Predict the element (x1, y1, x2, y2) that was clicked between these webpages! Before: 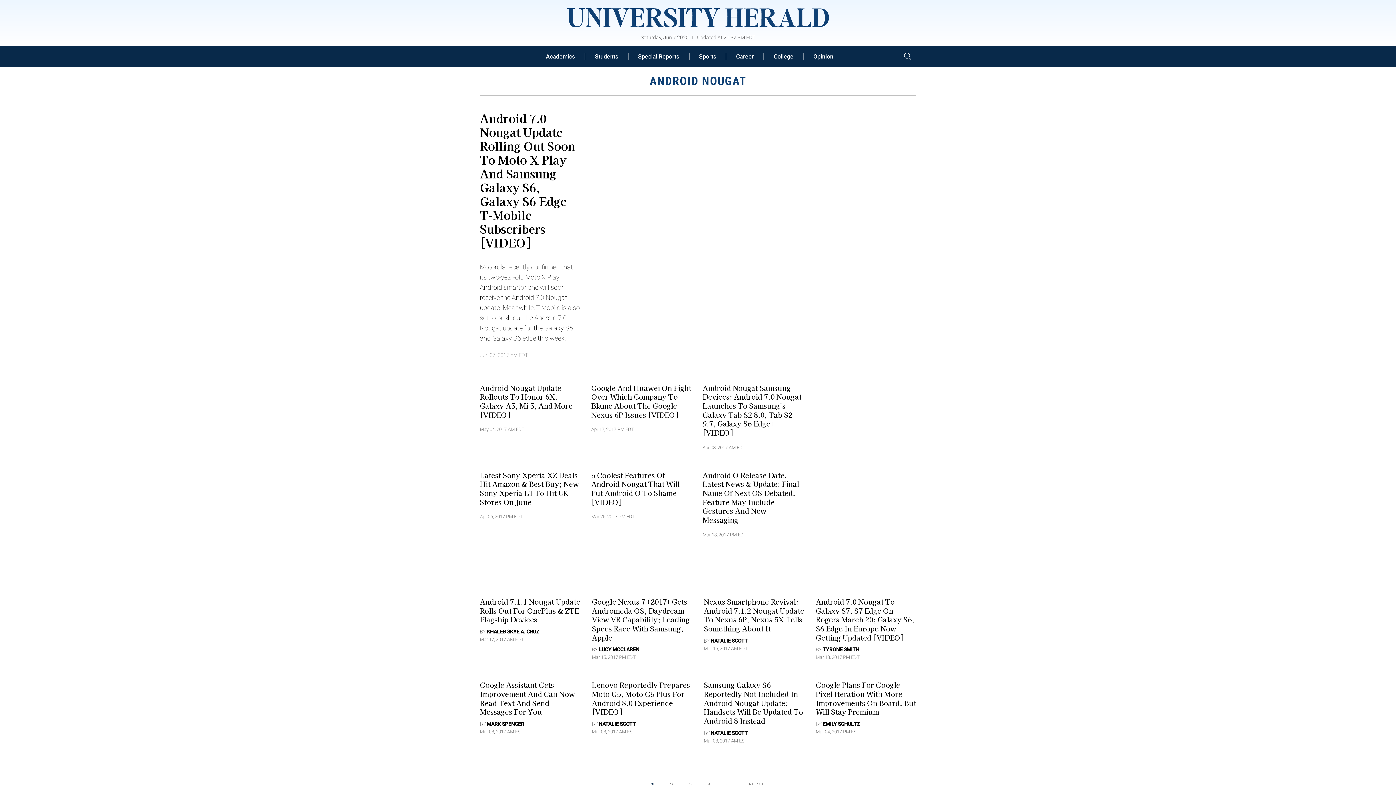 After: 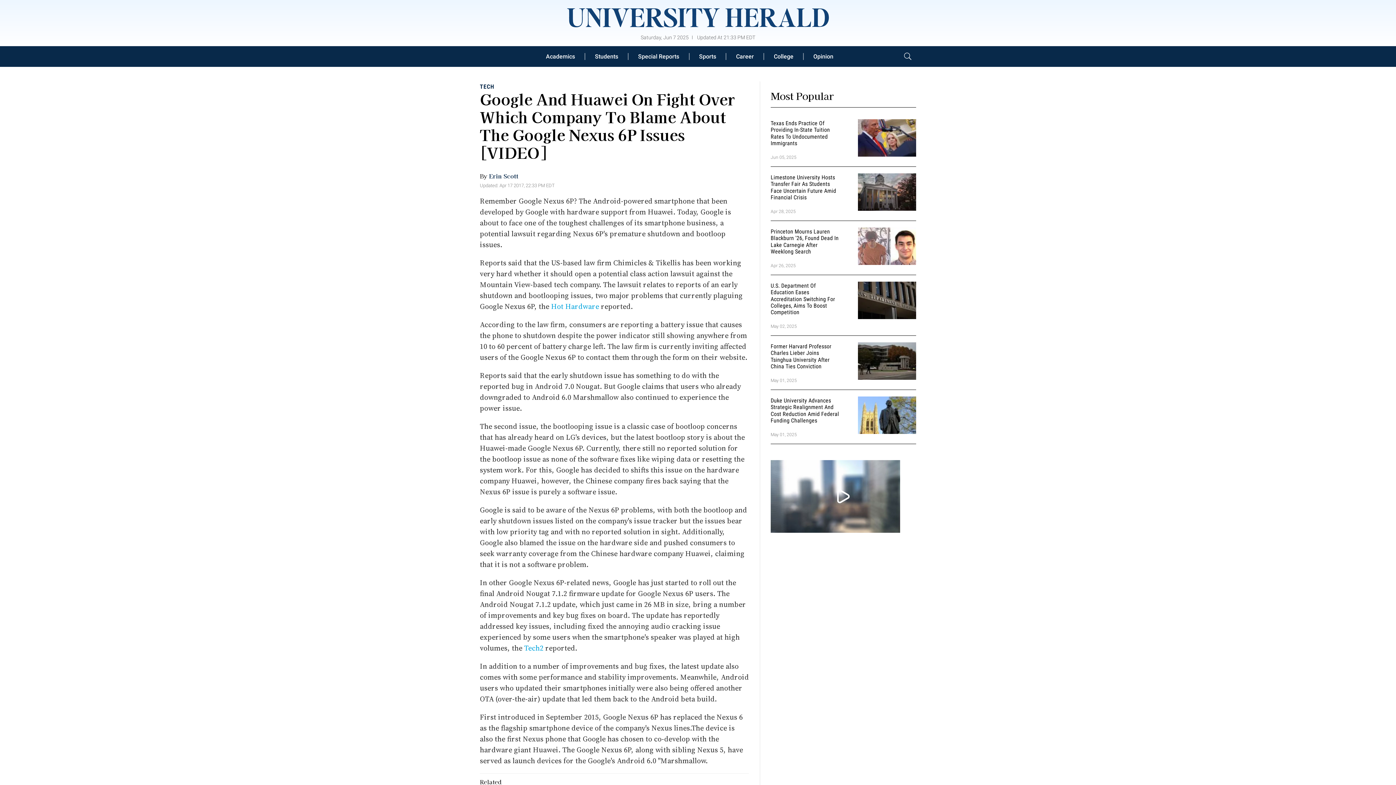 Action: bbox: (591, 383, 691, 420) label: Google And Huawei On Fight Over Which Company To Blame About The Google Nexus 6P Issues [VIDEO]